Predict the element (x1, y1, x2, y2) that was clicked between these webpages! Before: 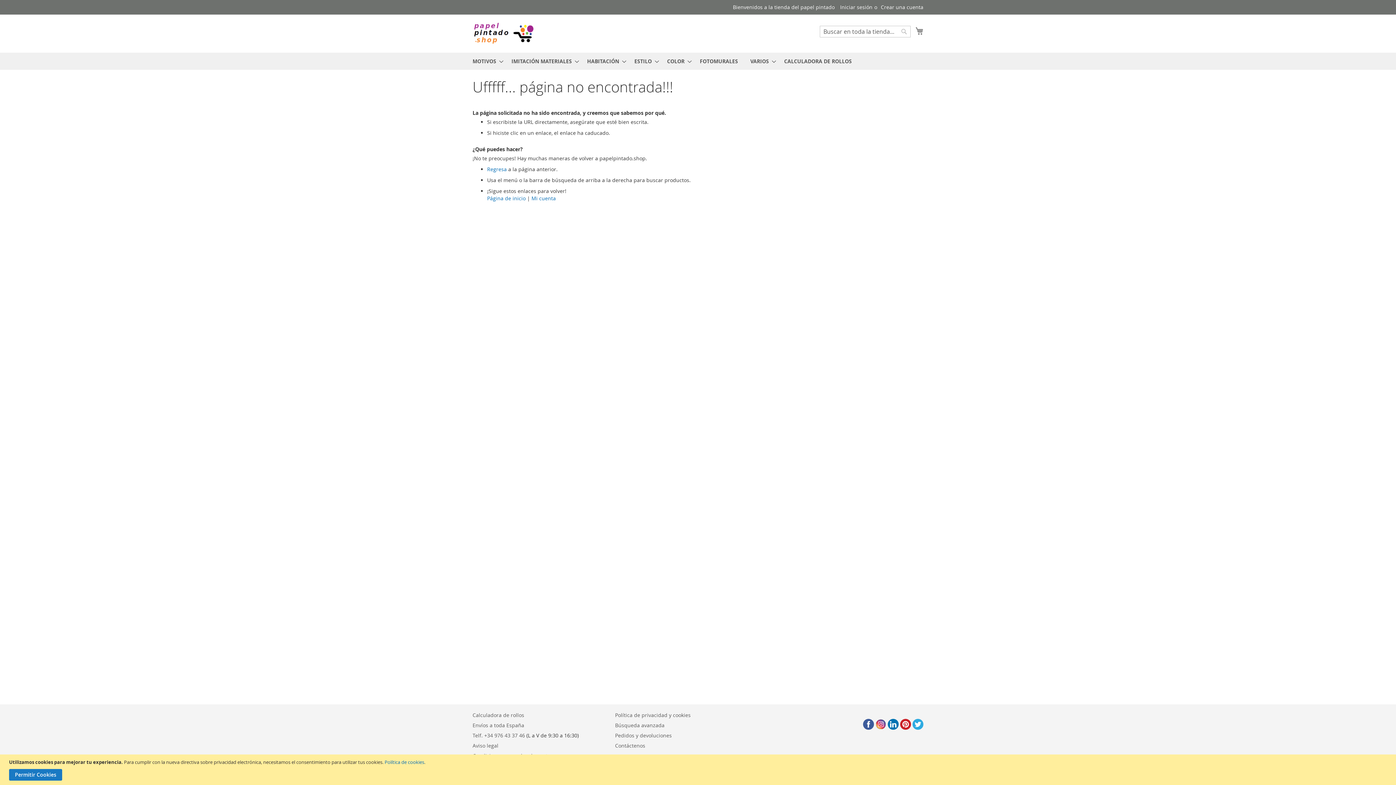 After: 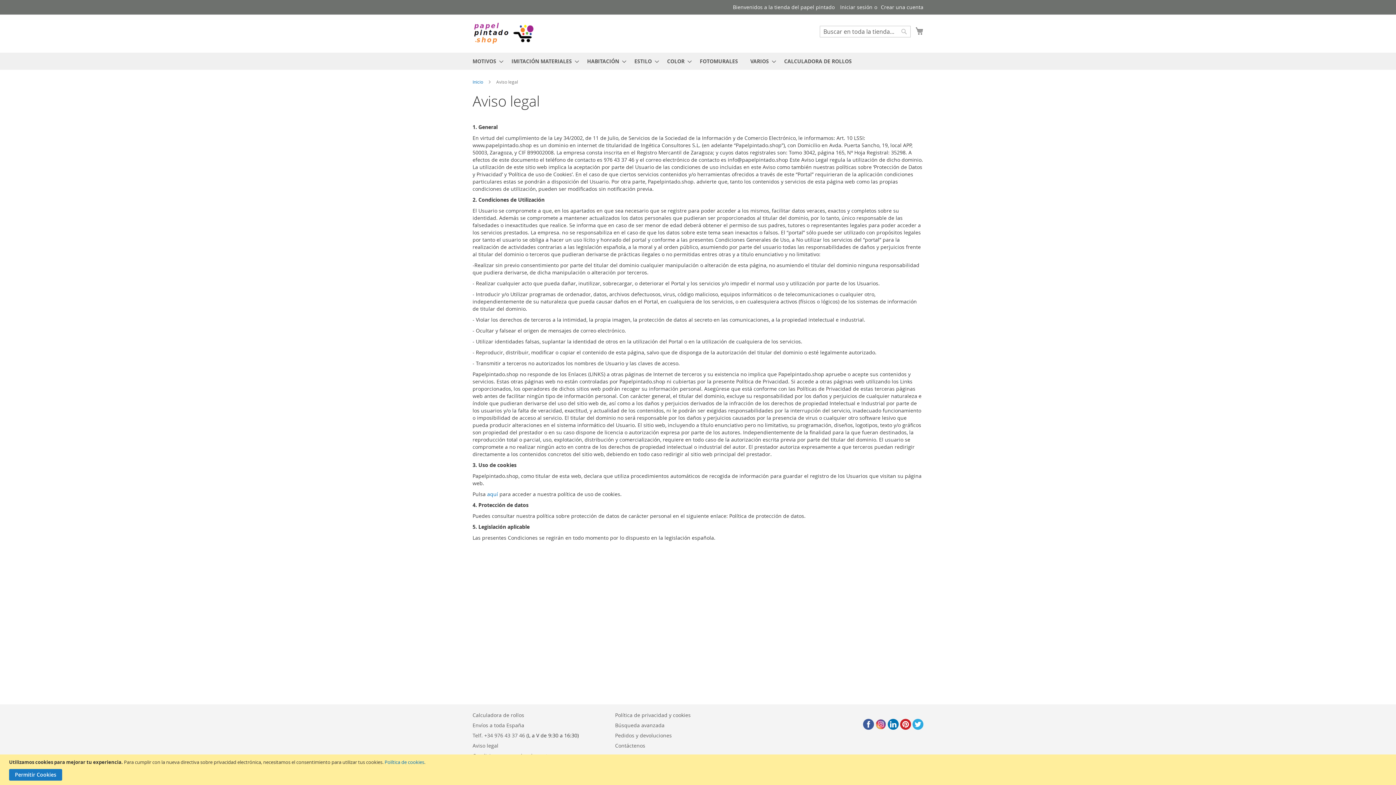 Action: label: Aviso legal bbox: (472, 738, 498, 753)